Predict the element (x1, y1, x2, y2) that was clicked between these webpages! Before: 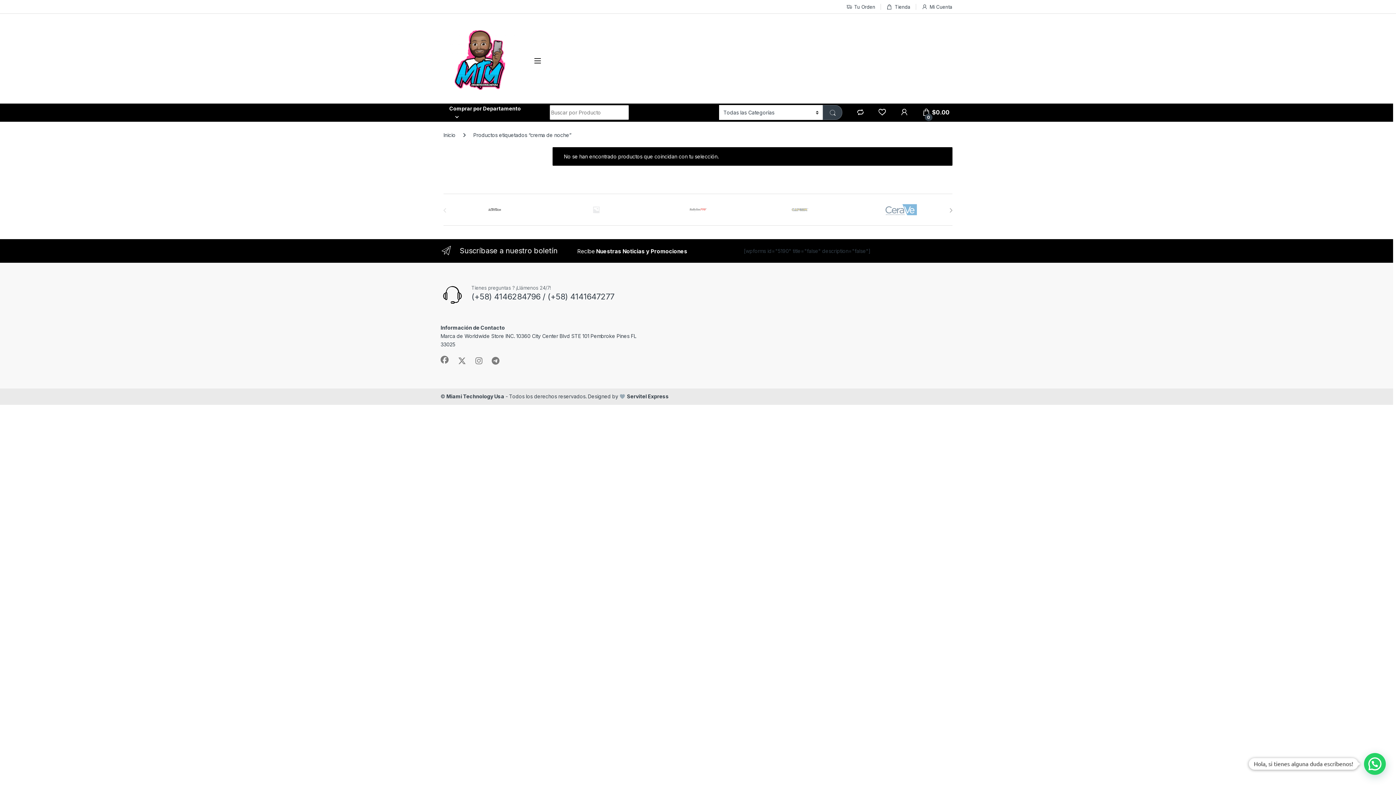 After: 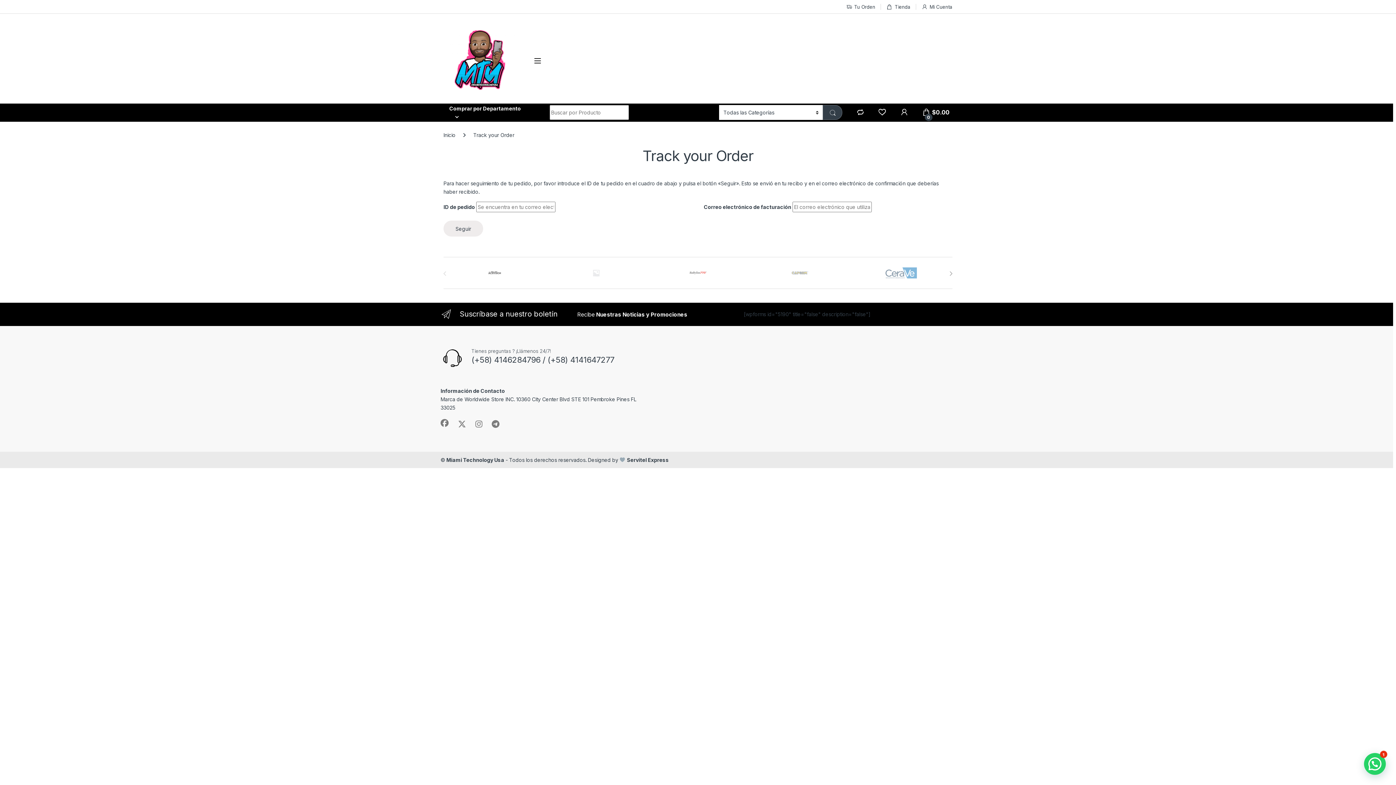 Action: label: Tu Orden bbox: (846, 0, 875, 13)